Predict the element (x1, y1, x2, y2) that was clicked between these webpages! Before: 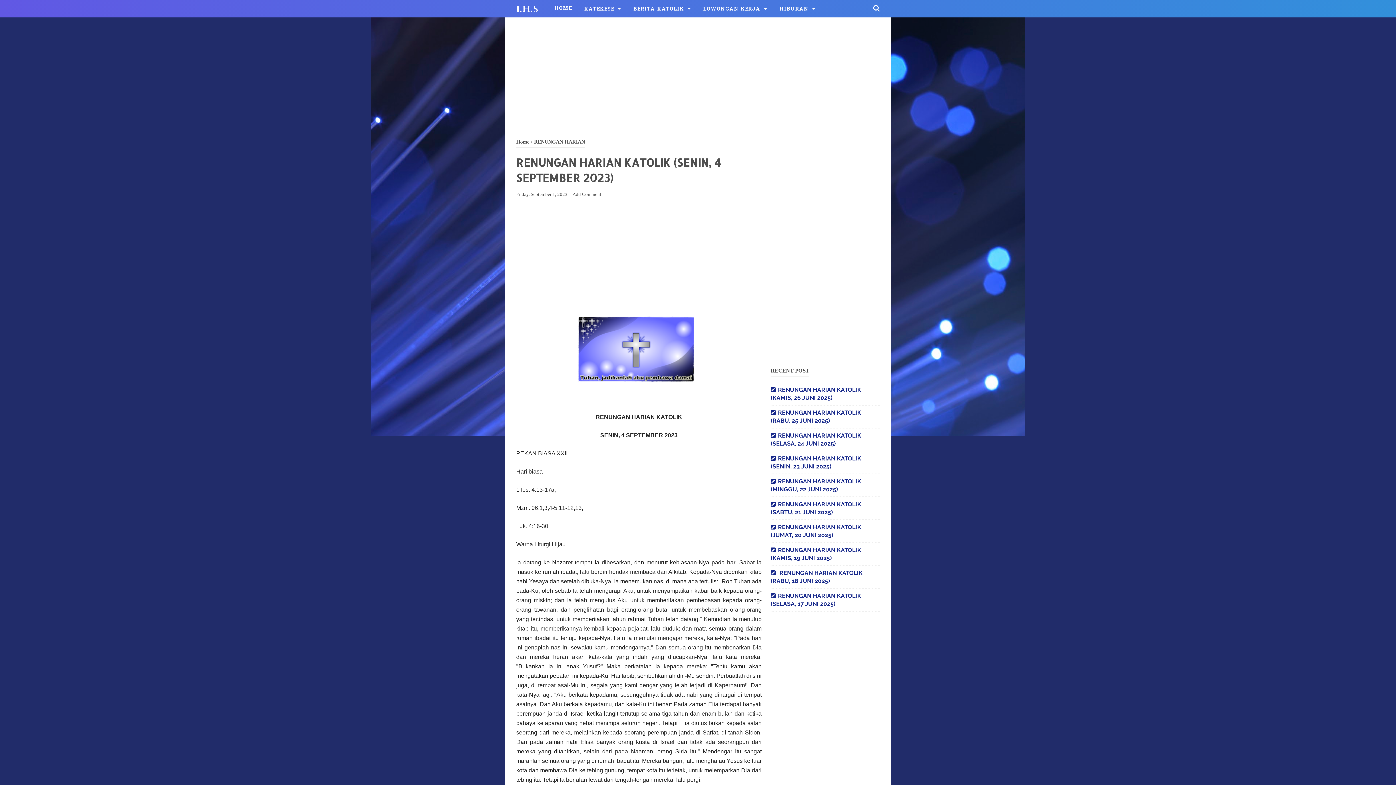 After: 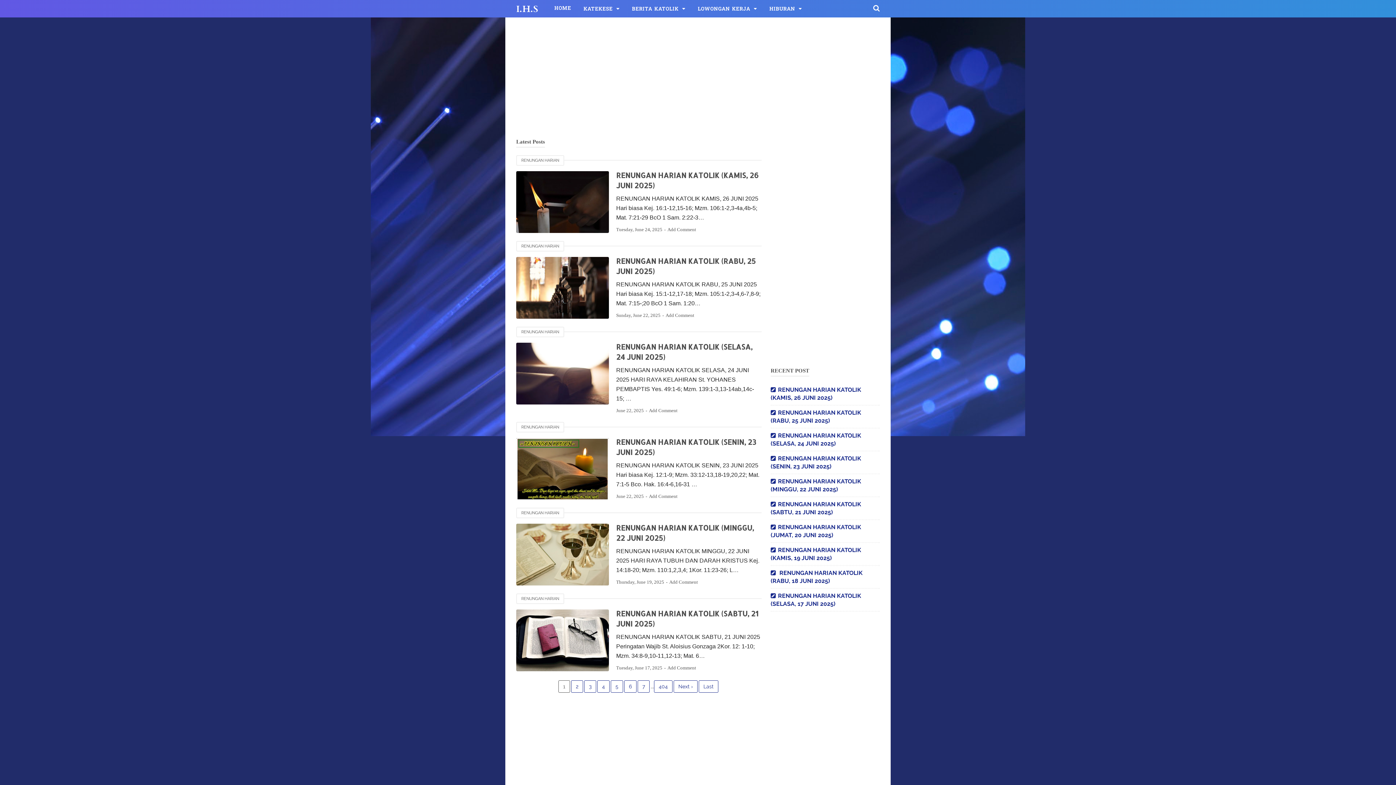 Action: label: I.H.S bbox: (516, 2, 538, 15)